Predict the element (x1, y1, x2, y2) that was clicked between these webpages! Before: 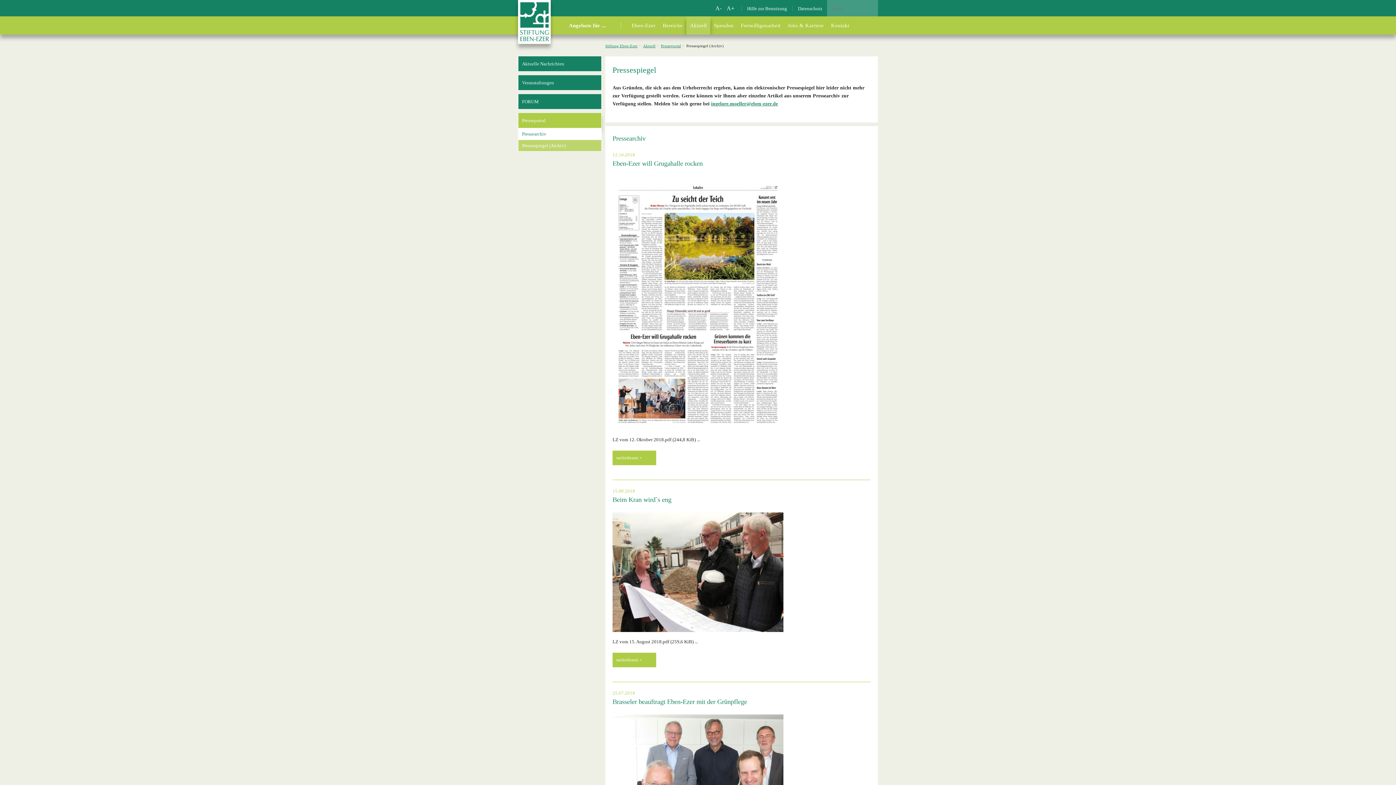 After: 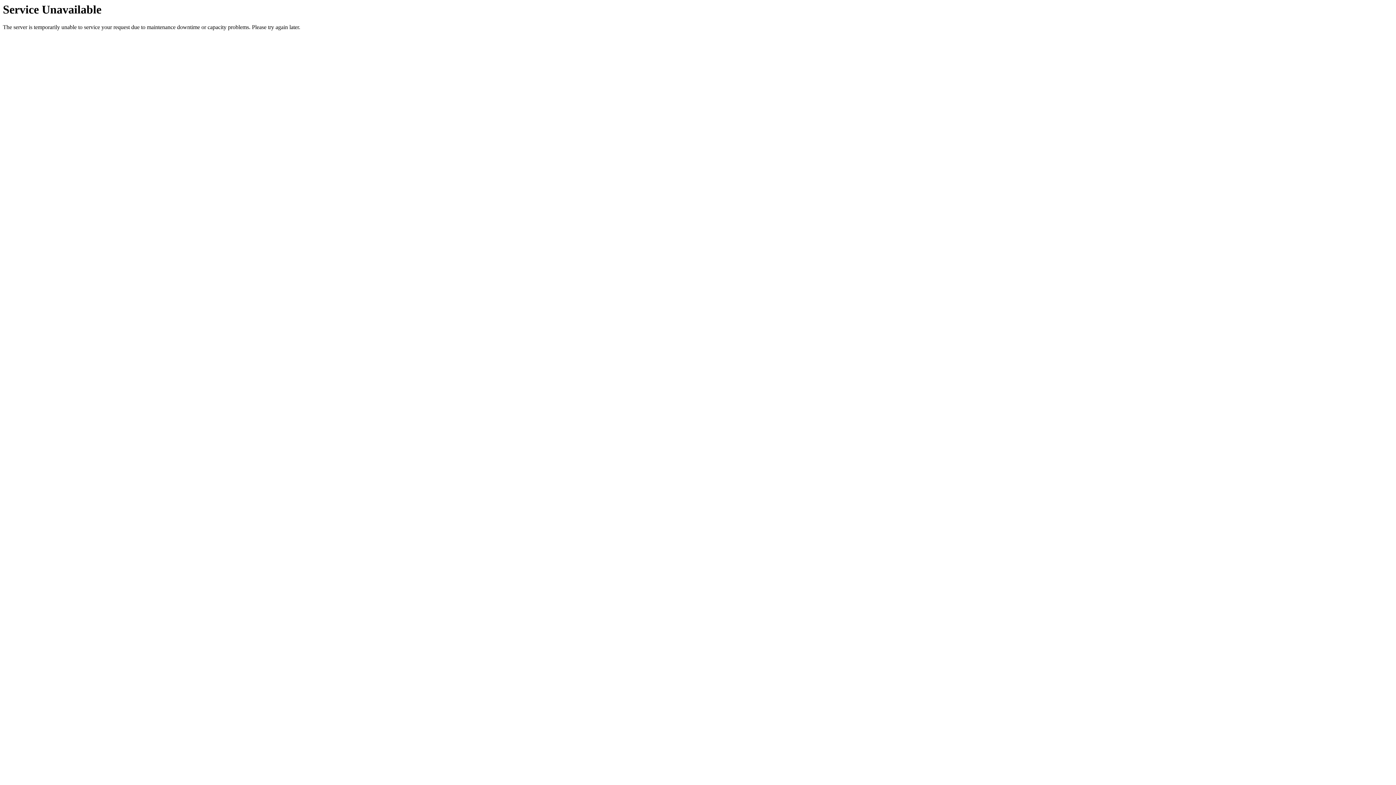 Action: label: Presseportal bbox: (661, 44, 681, 48)